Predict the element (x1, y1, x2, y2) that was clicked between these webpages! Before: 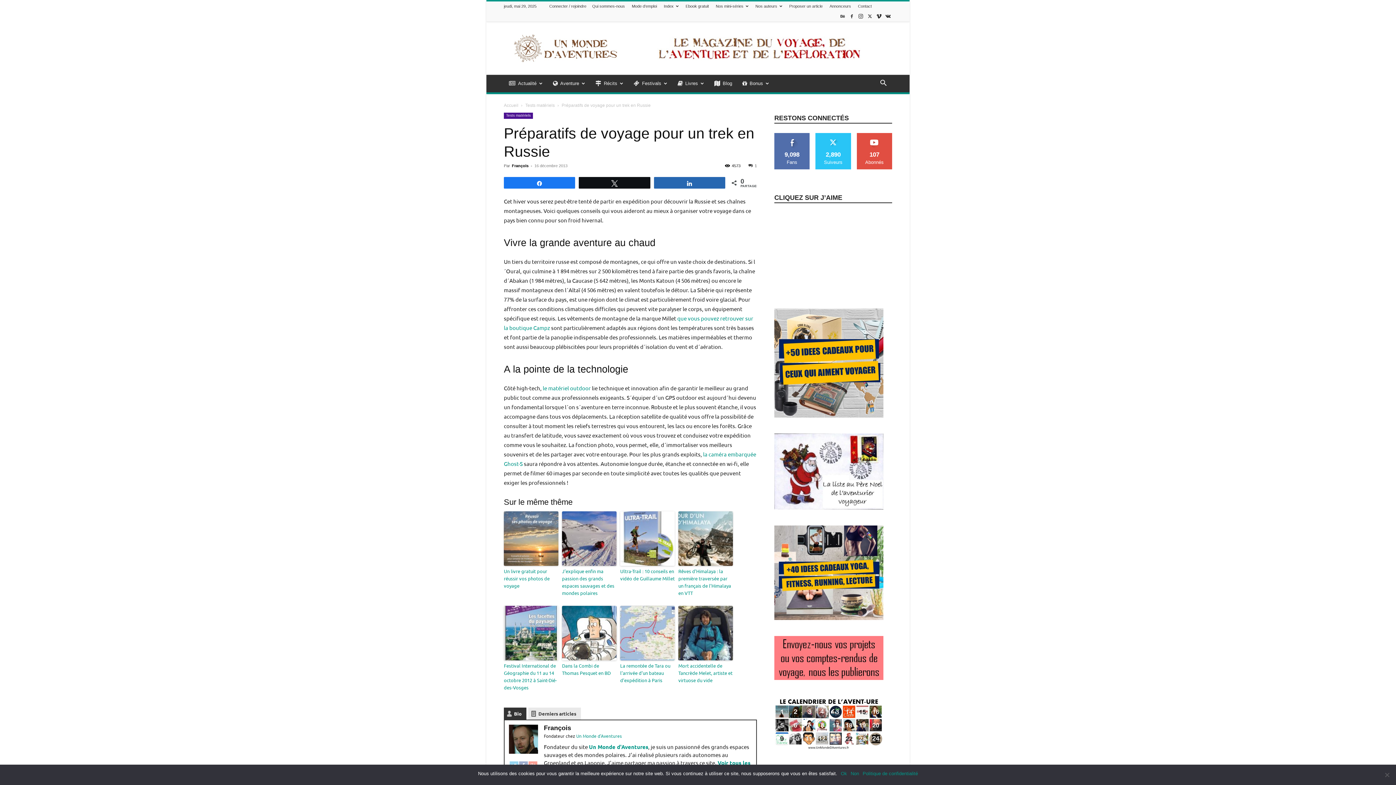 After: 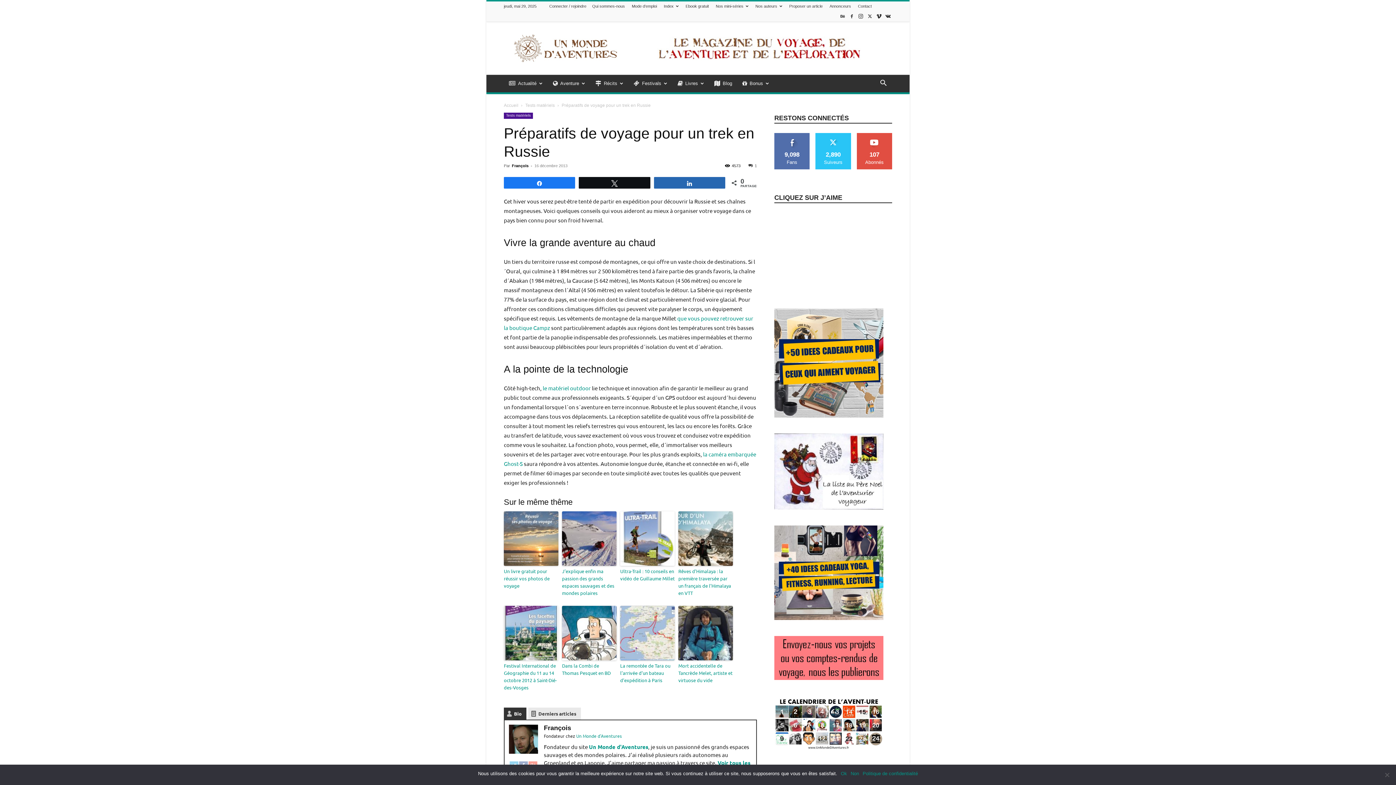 Action: bbox: (504, 708, 526, 720) label: Bio